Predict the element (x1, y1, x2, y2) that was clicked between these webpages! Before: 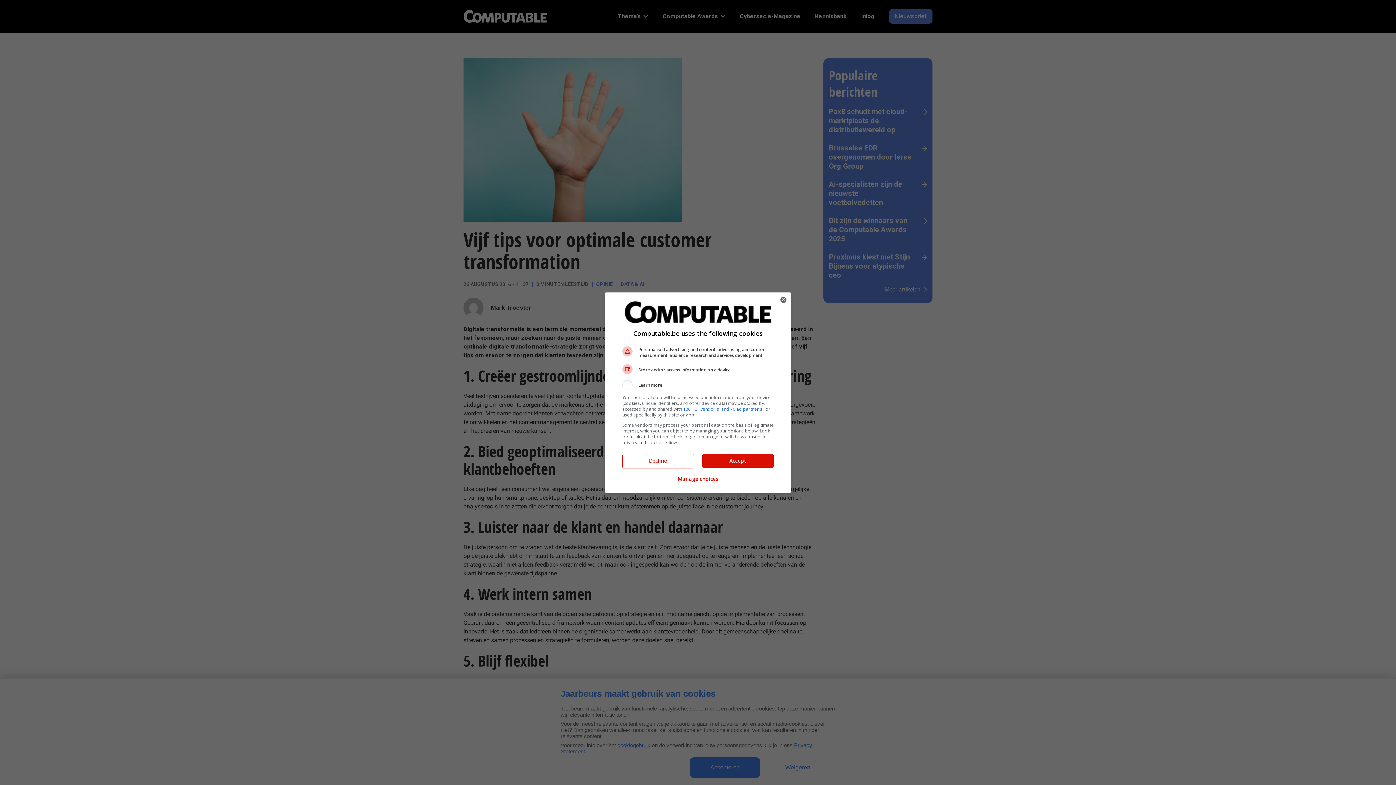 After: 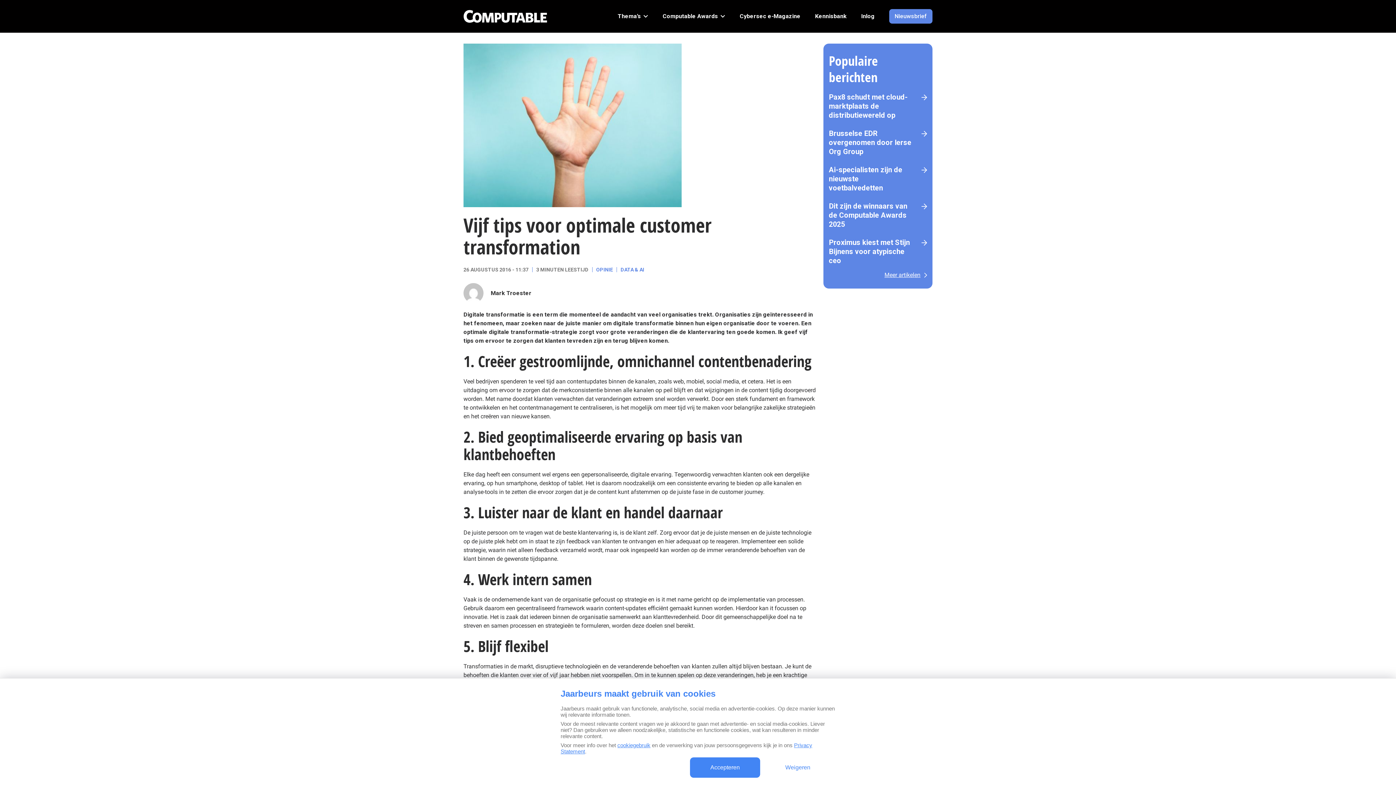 Action: label: Accept bbox: (702, 454, 773, 467)